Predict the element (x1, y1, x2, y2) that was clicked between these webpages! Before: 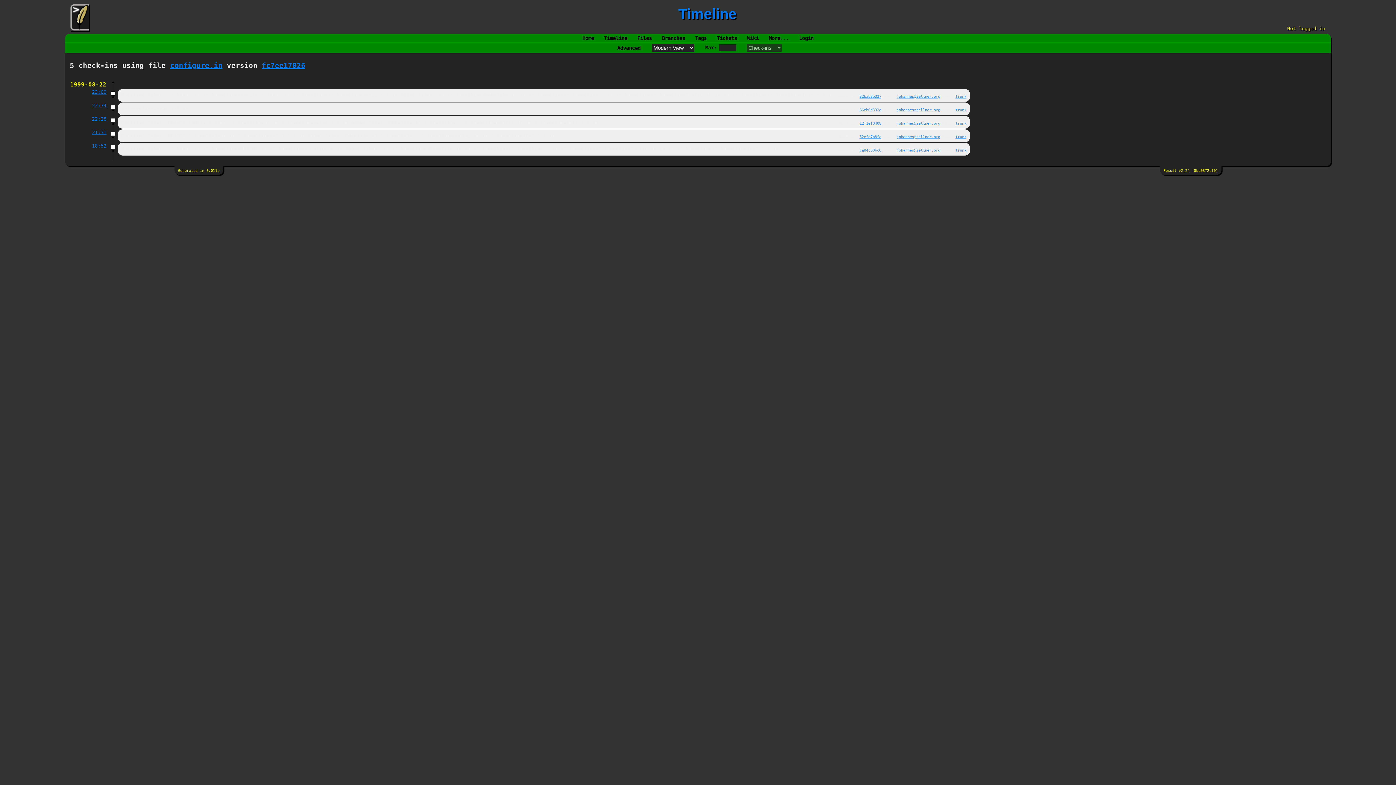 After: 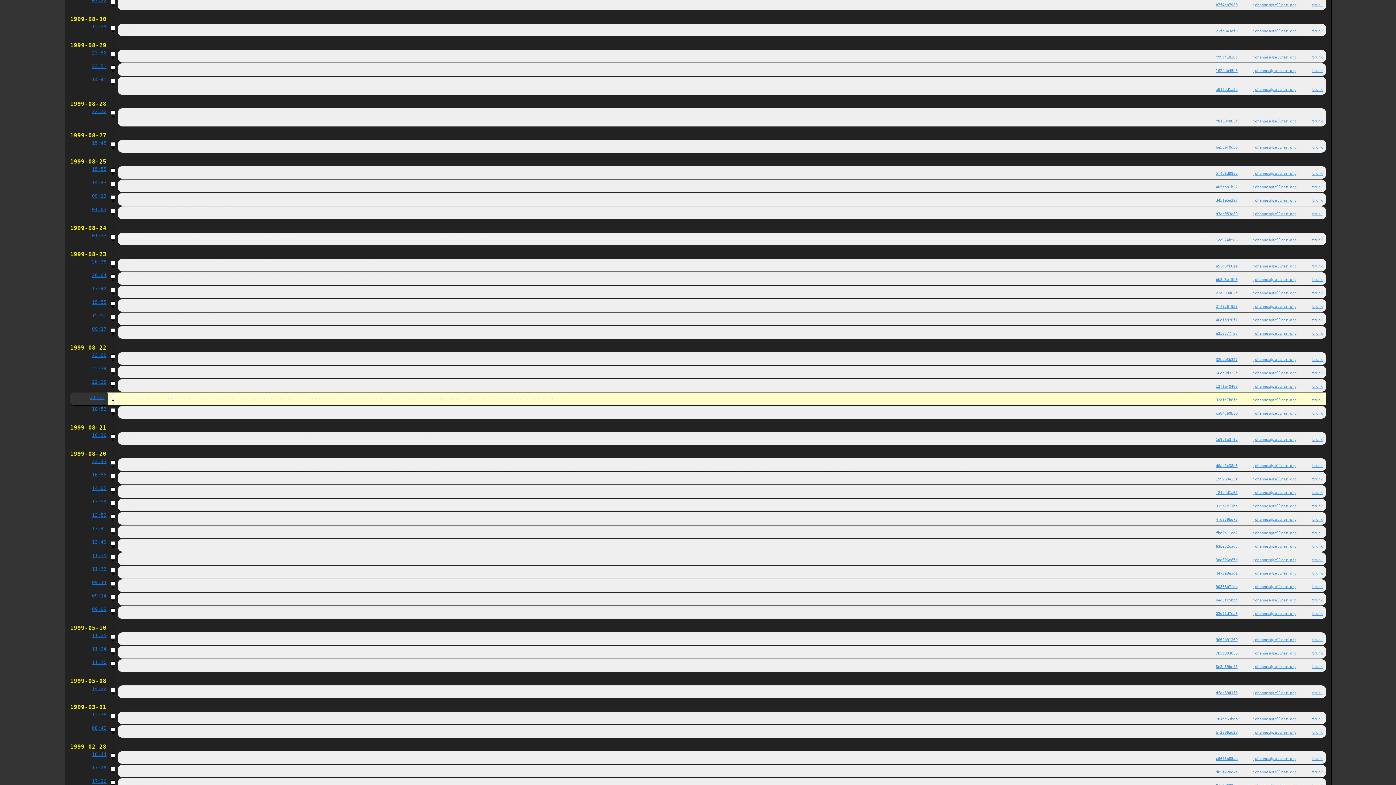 Action: label: 21:31 bbox: (92, 129, 106, 135)